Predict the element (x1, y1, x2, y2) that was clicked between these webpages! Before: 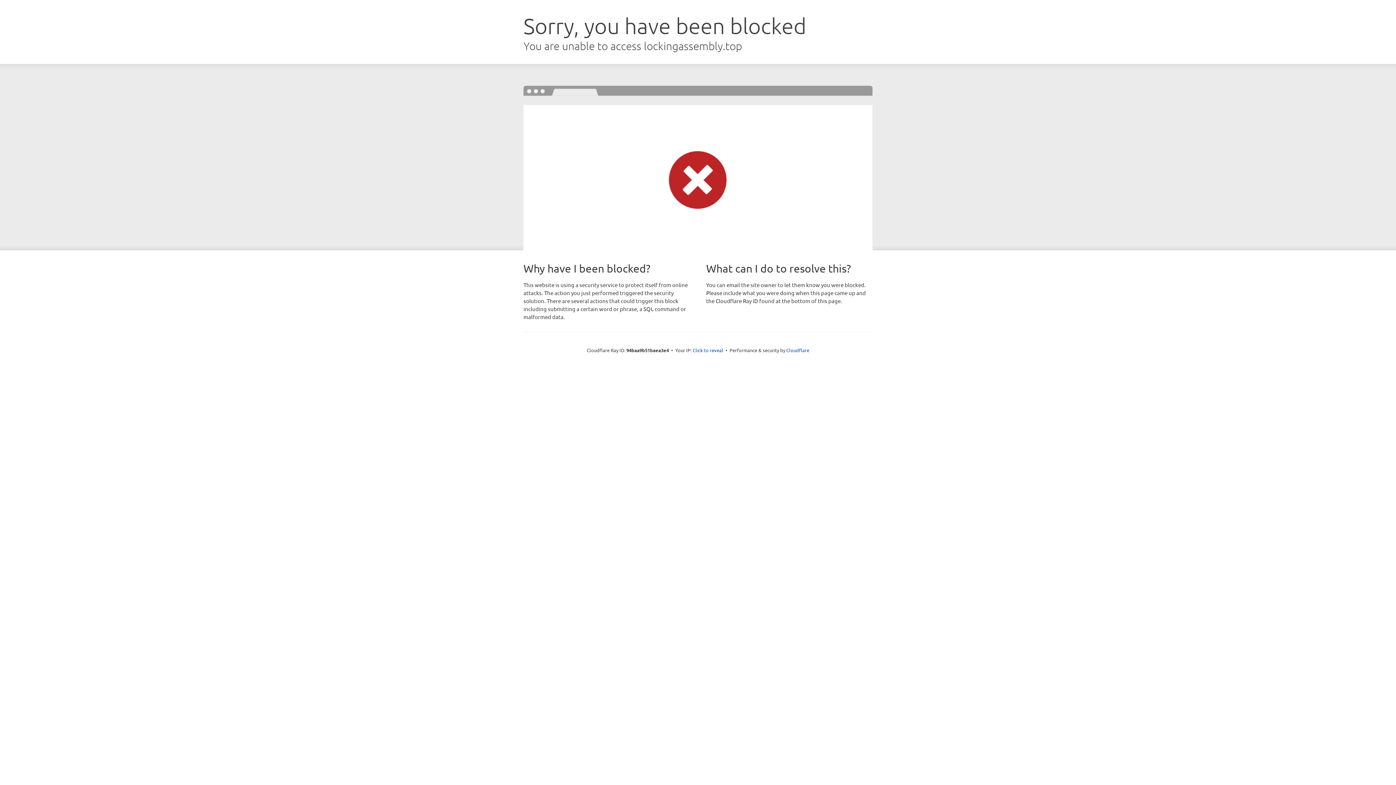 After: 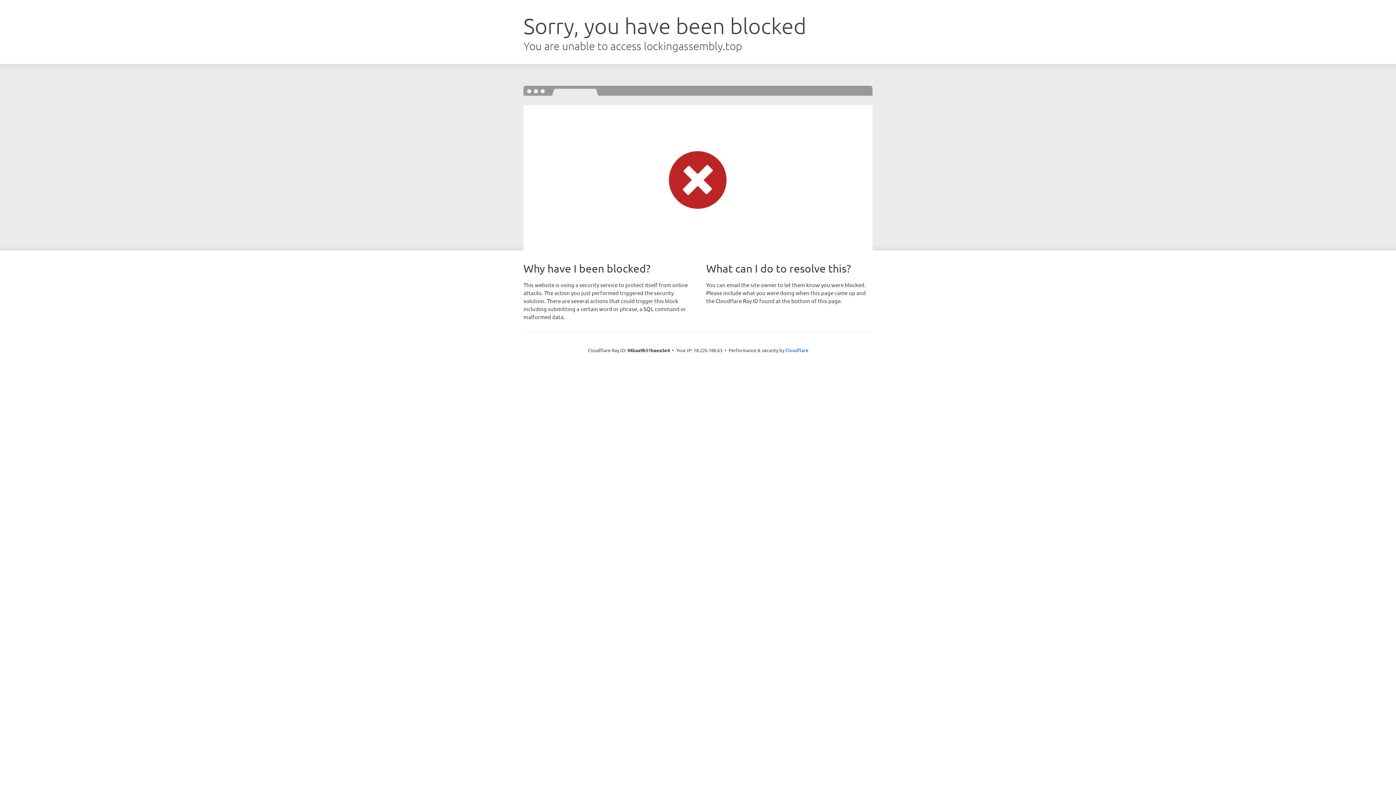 Action: label: Click to reveal bbox: (692, 346, 723, 353)